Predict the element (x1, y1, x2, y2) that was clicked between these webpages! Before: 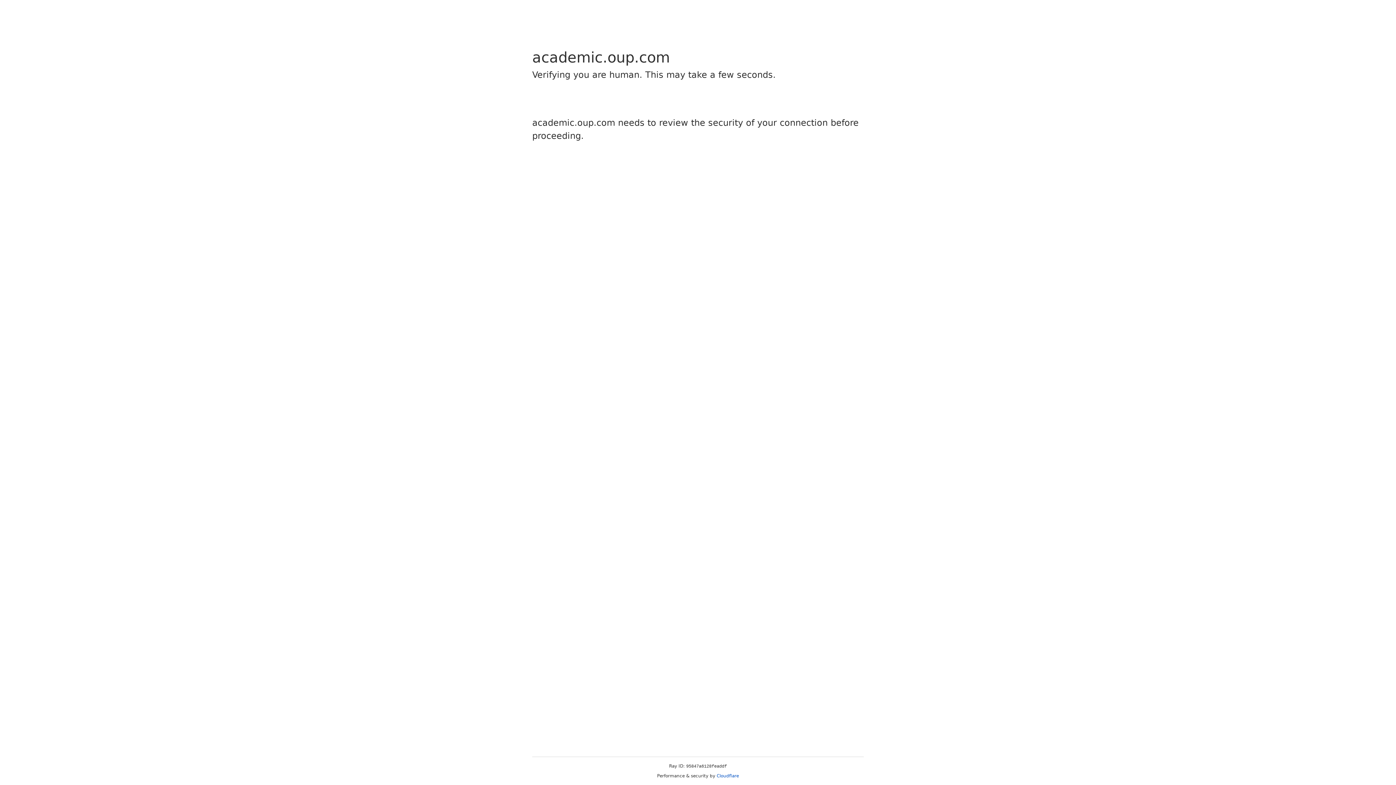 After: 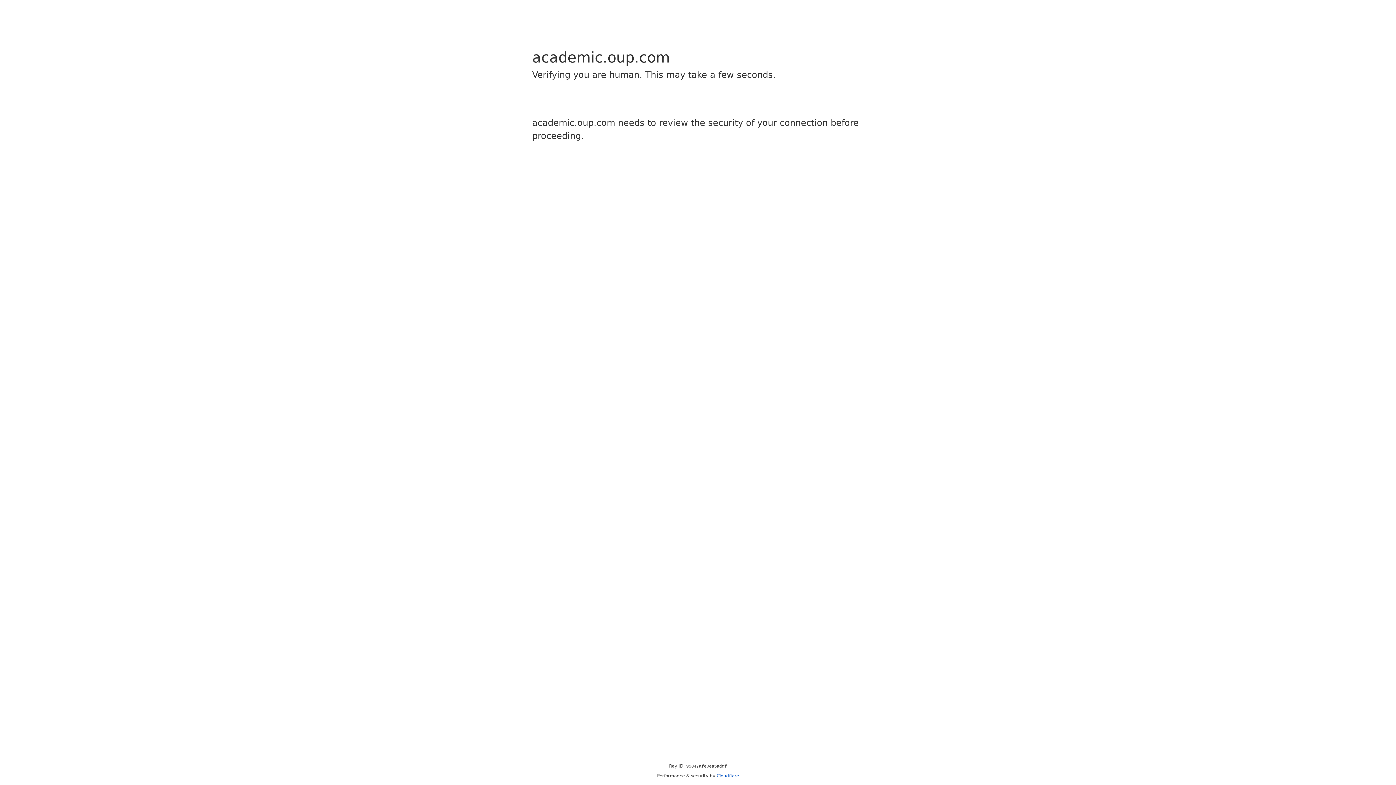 Action: label: Cloudflare bbox: (716, 773, 739, 778)